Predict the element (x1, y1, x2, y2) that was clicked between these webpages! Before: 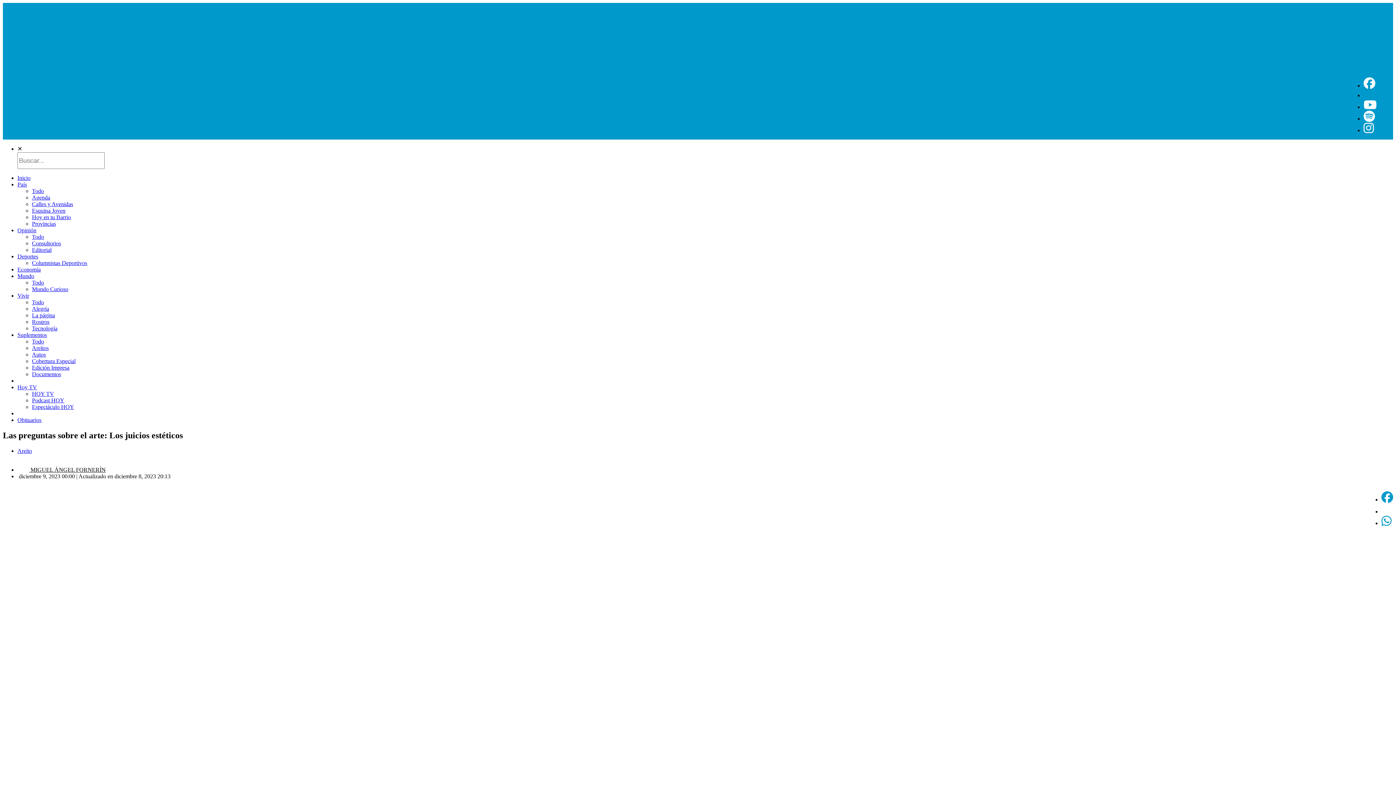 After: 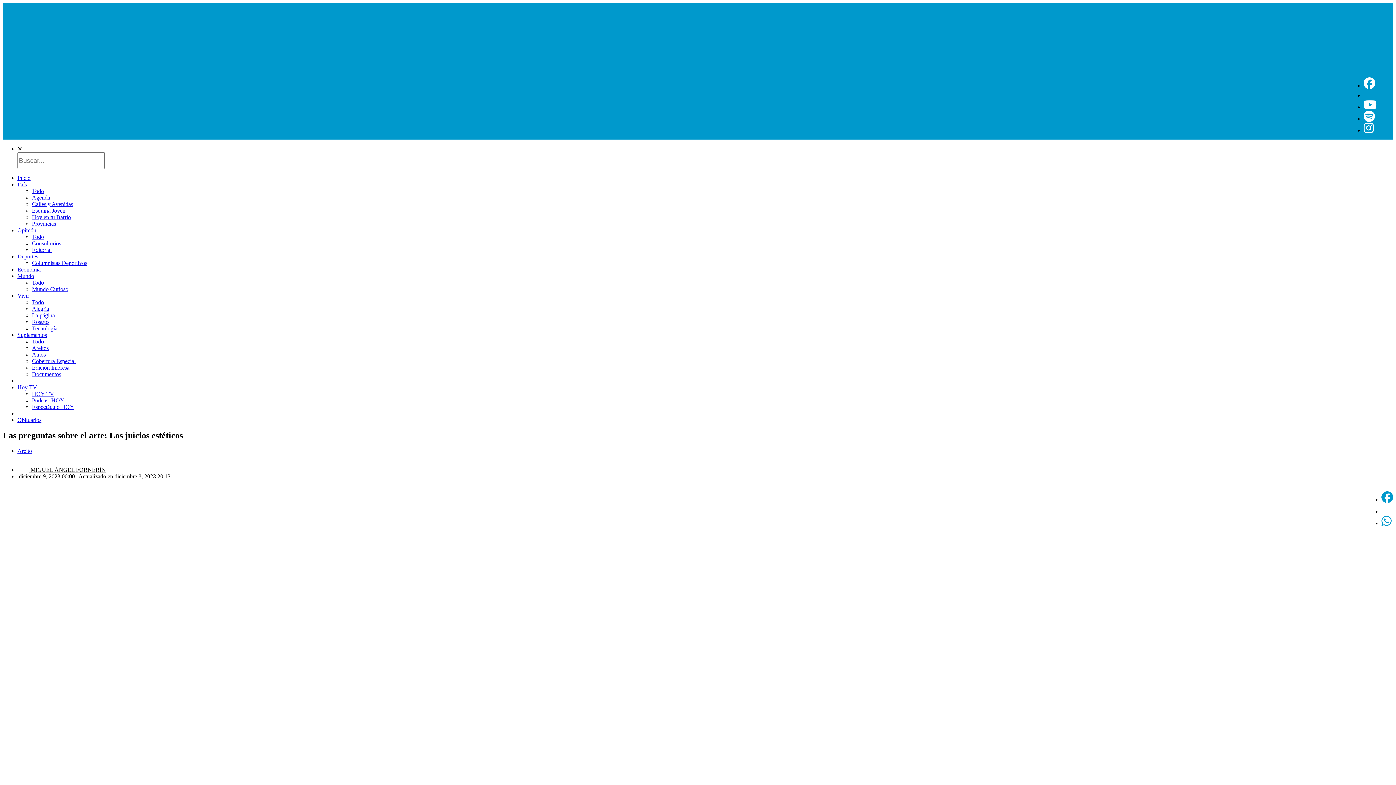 Action: bbox: (1381, 508, 1393, 514)